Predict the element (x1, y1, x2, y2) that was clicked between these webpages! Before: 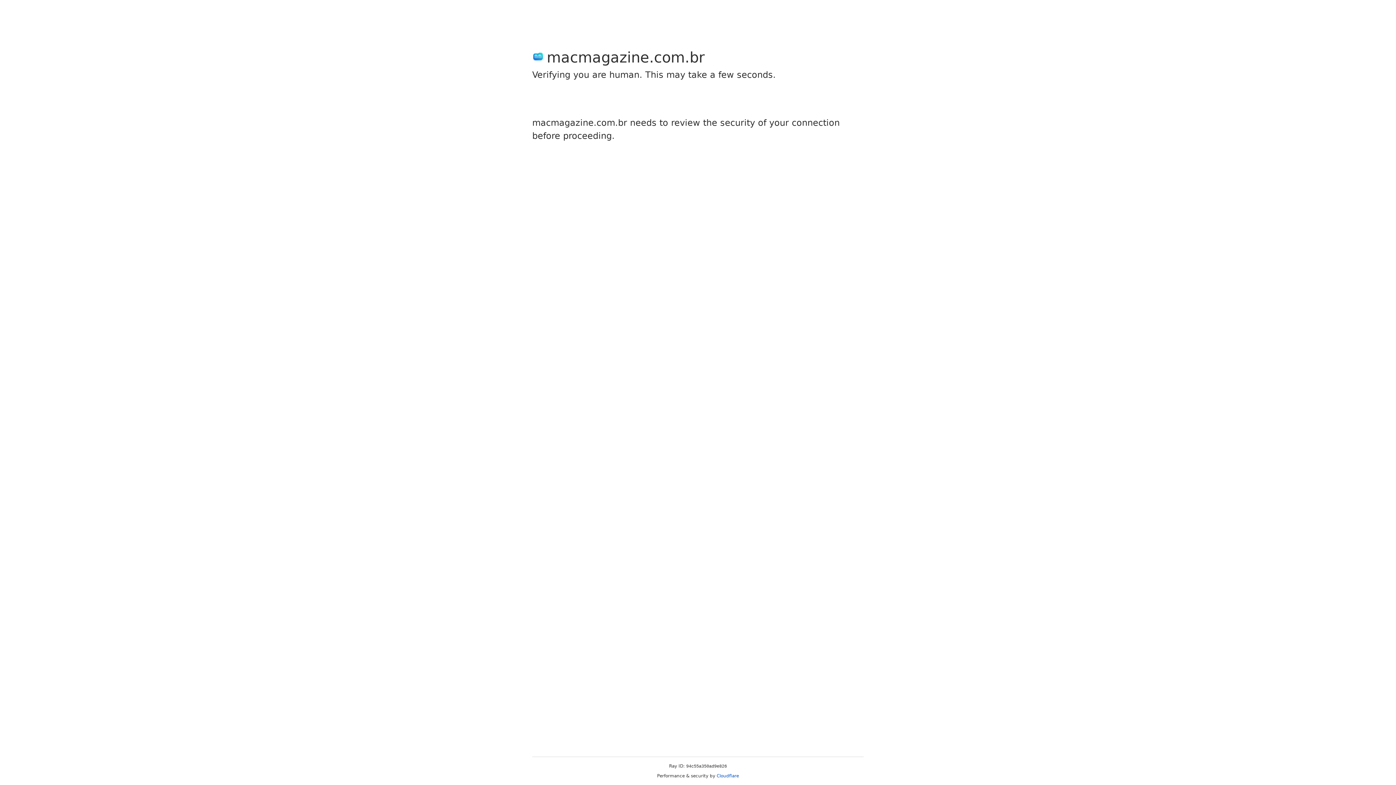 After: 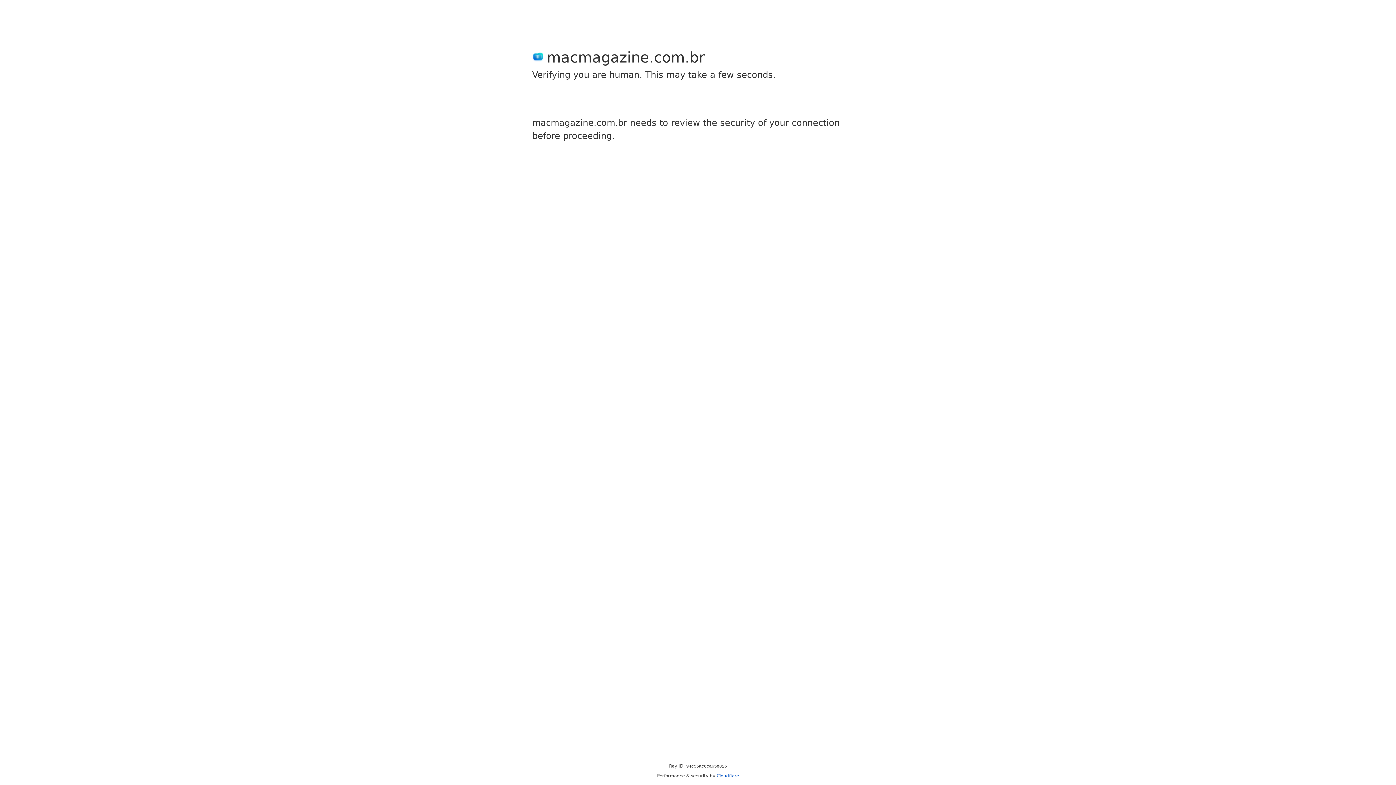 Action: bbox: (716, 773, 739, 778) label: Cloudflare